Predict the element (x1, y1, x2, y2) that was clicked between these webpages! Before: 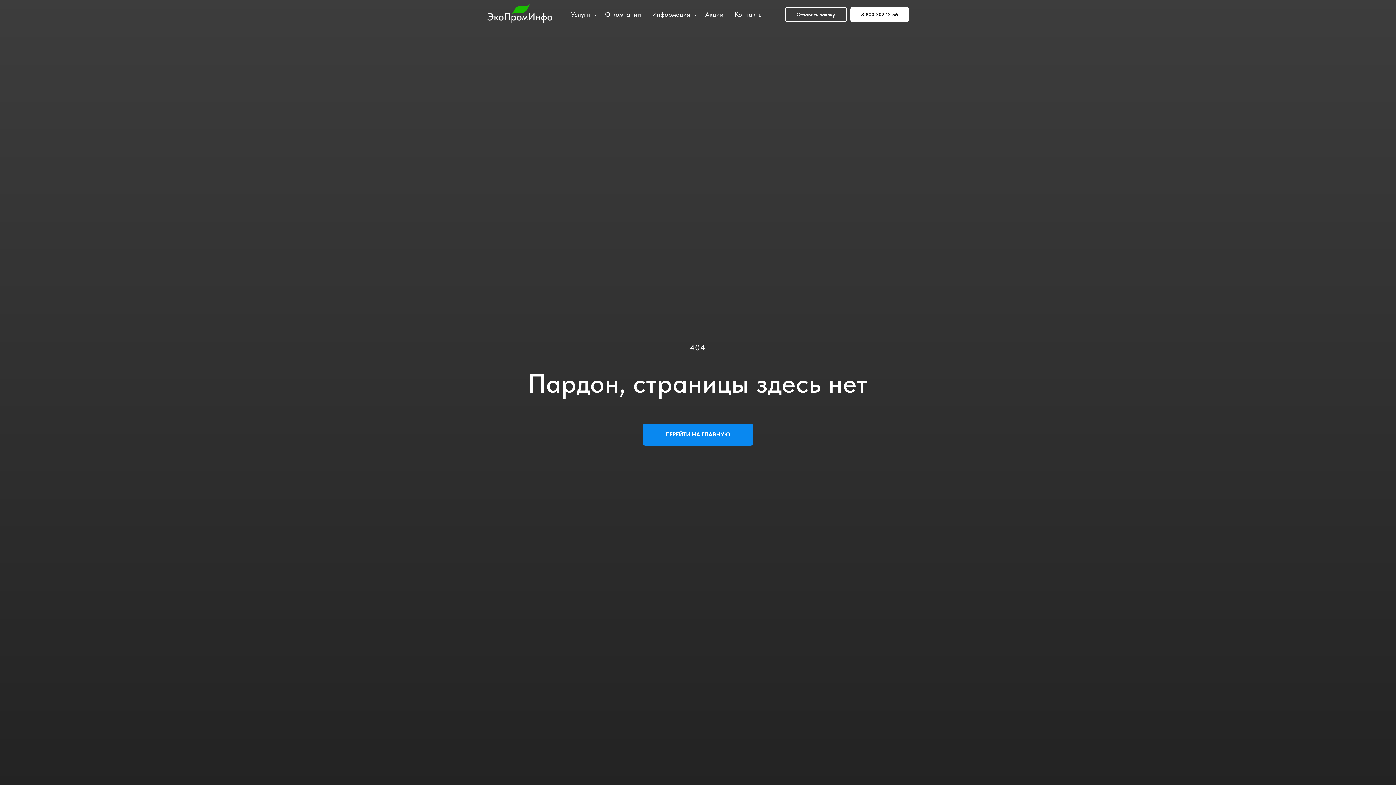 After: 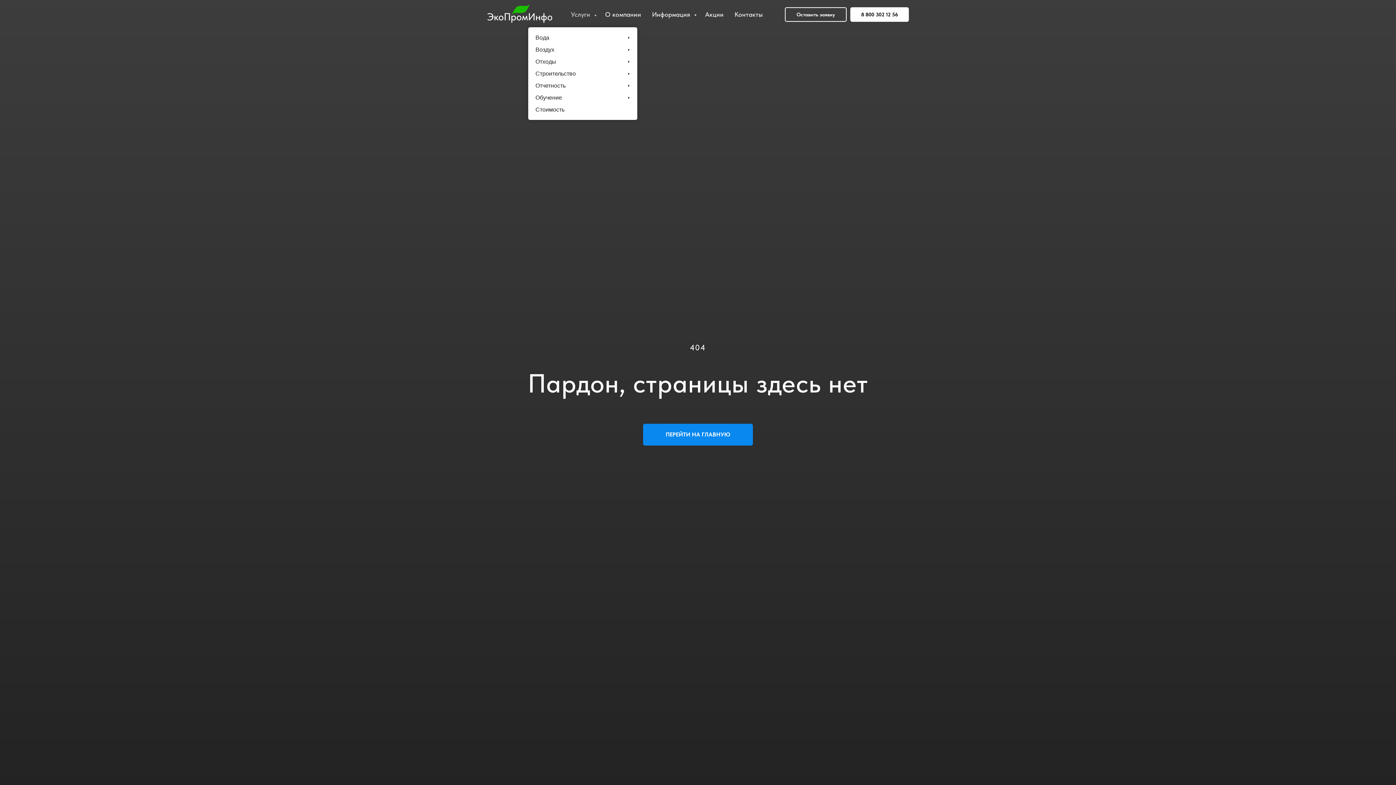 Action: bbox: (571, 10, 594, 18) label: Услуги 